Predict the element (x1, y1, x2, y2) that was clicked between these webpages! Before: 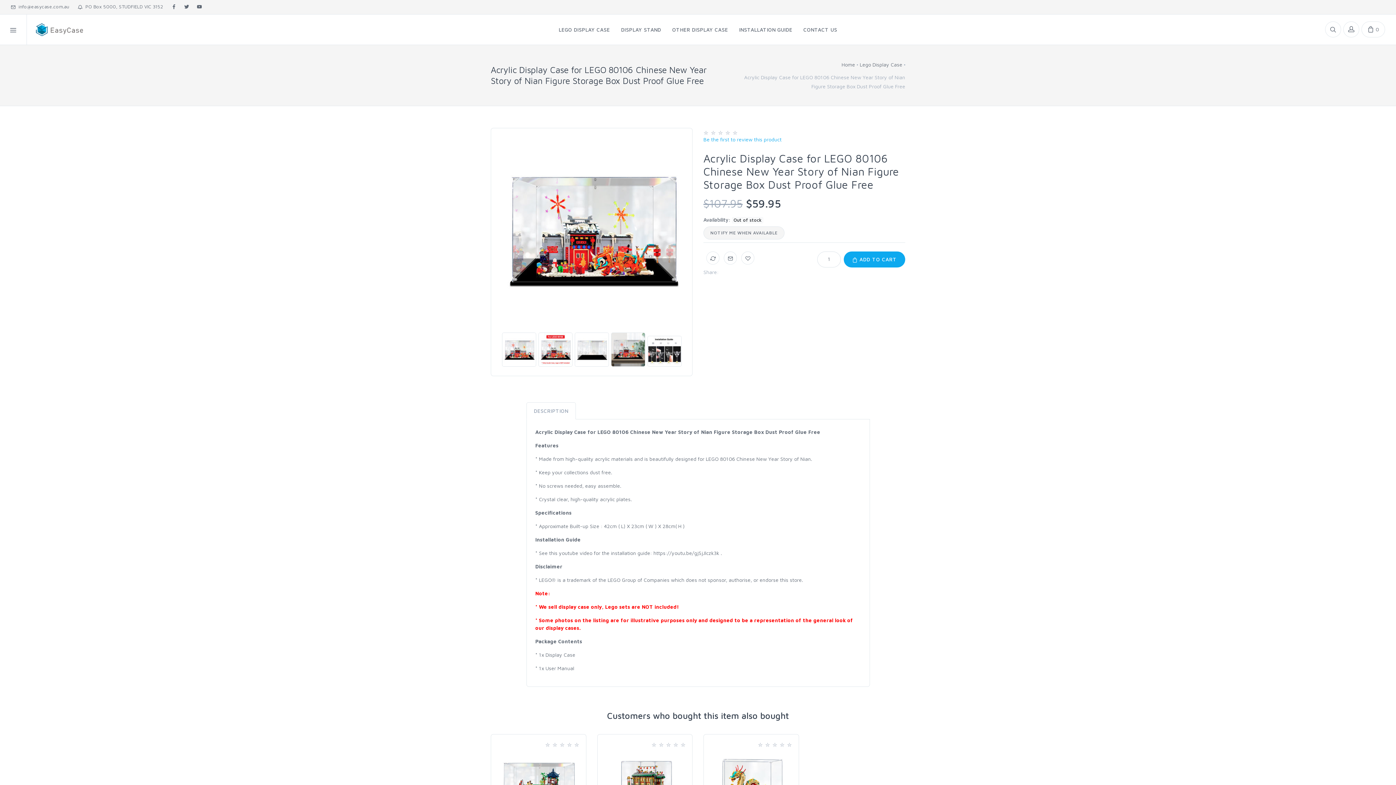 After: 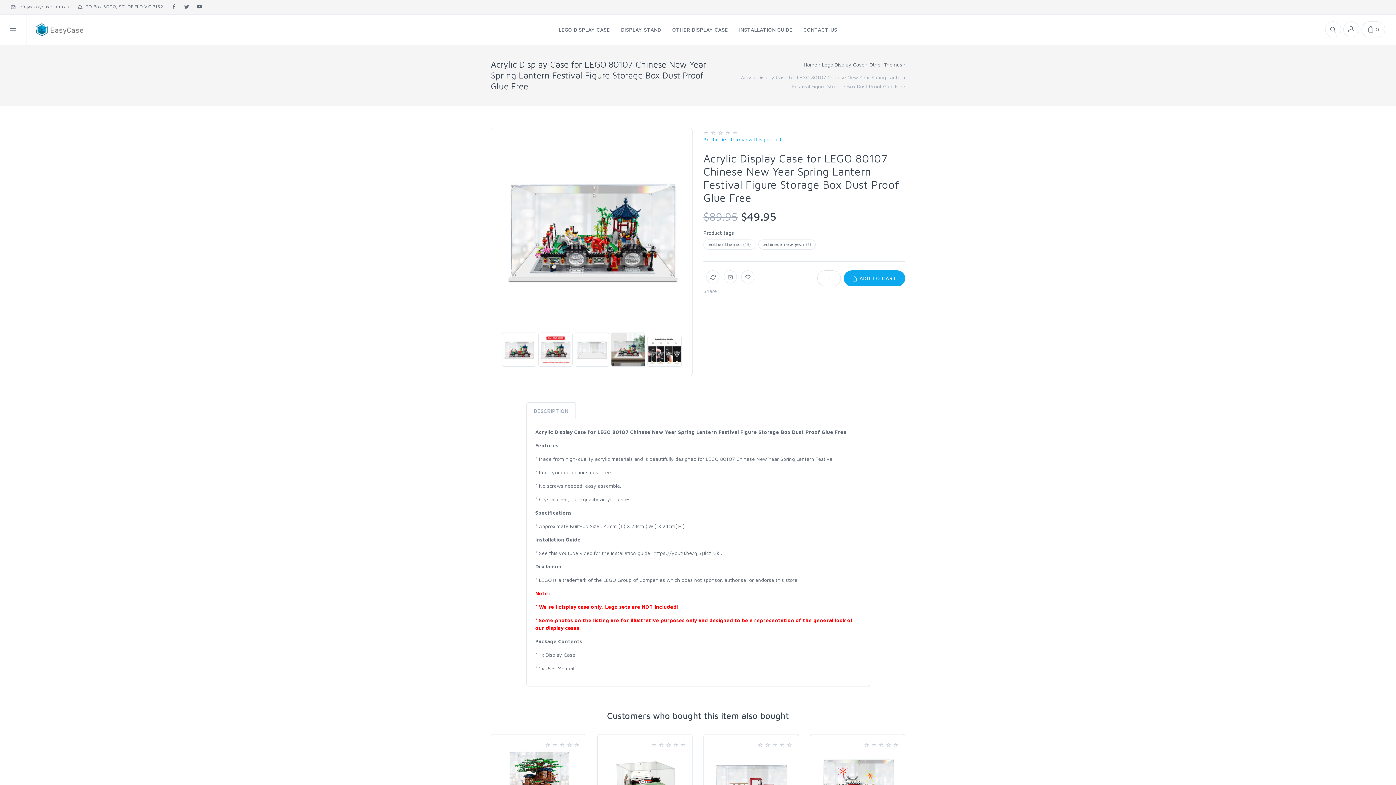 Action: bbox: (497, 741, 579, 823)